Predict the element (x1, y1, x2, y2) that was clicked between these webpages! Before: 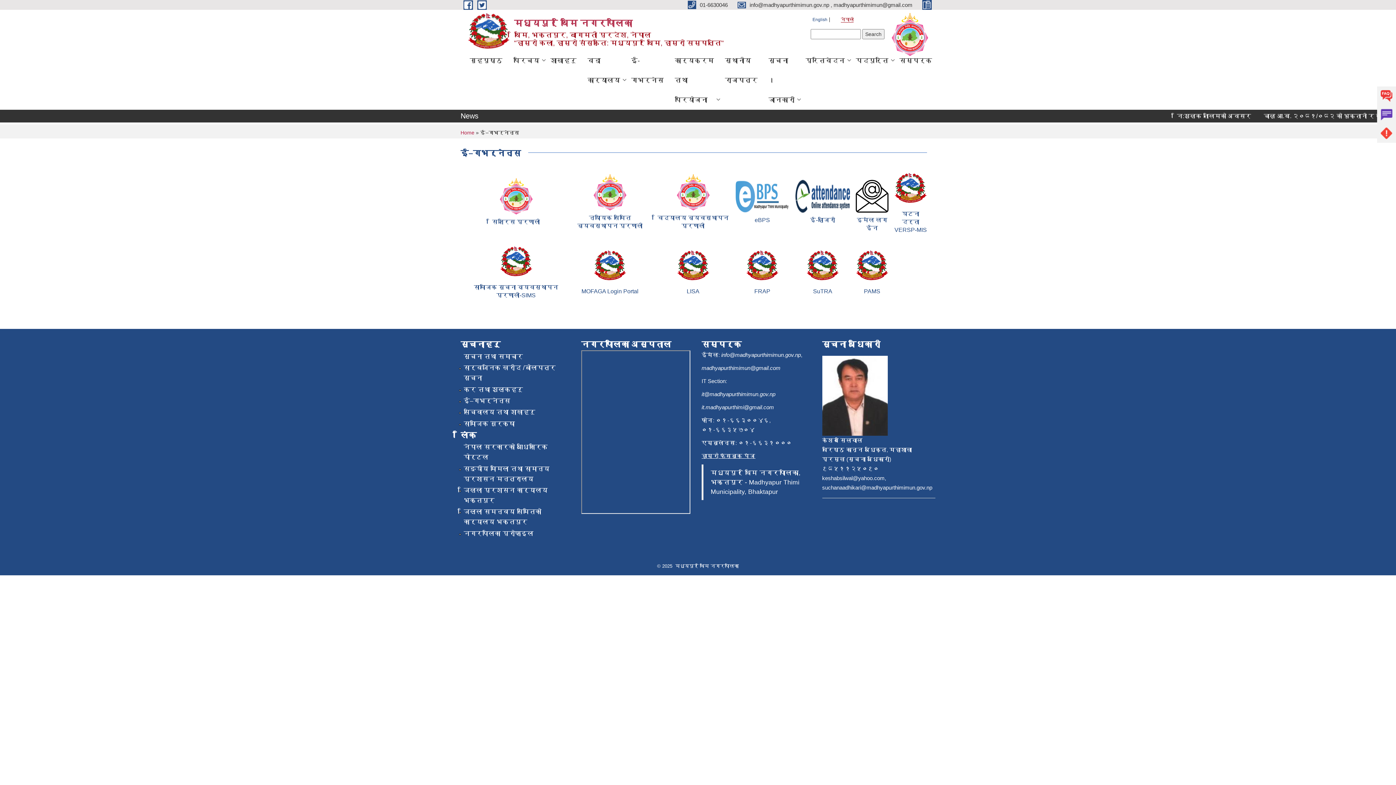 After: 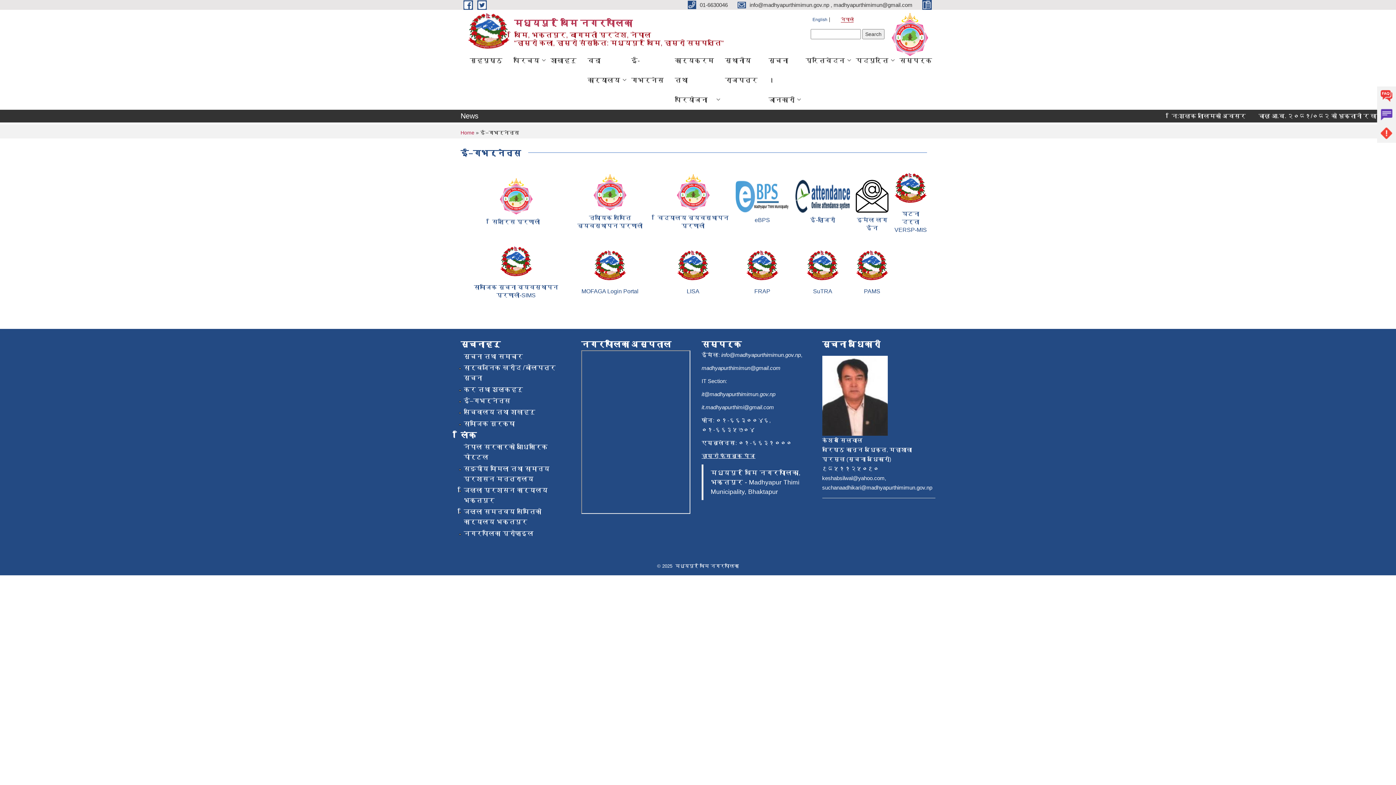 Action: label: नेपाली bbox: (841, 17, 853, 22)